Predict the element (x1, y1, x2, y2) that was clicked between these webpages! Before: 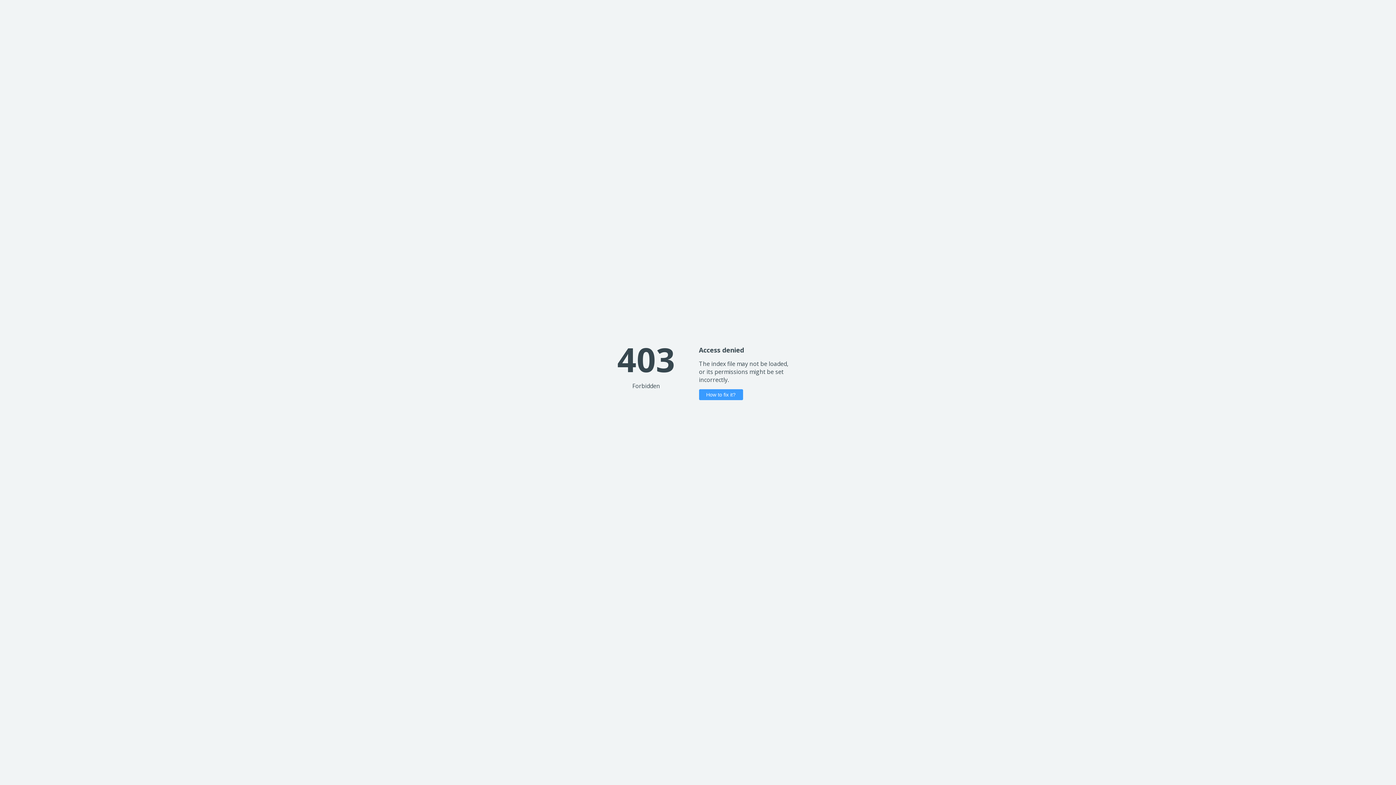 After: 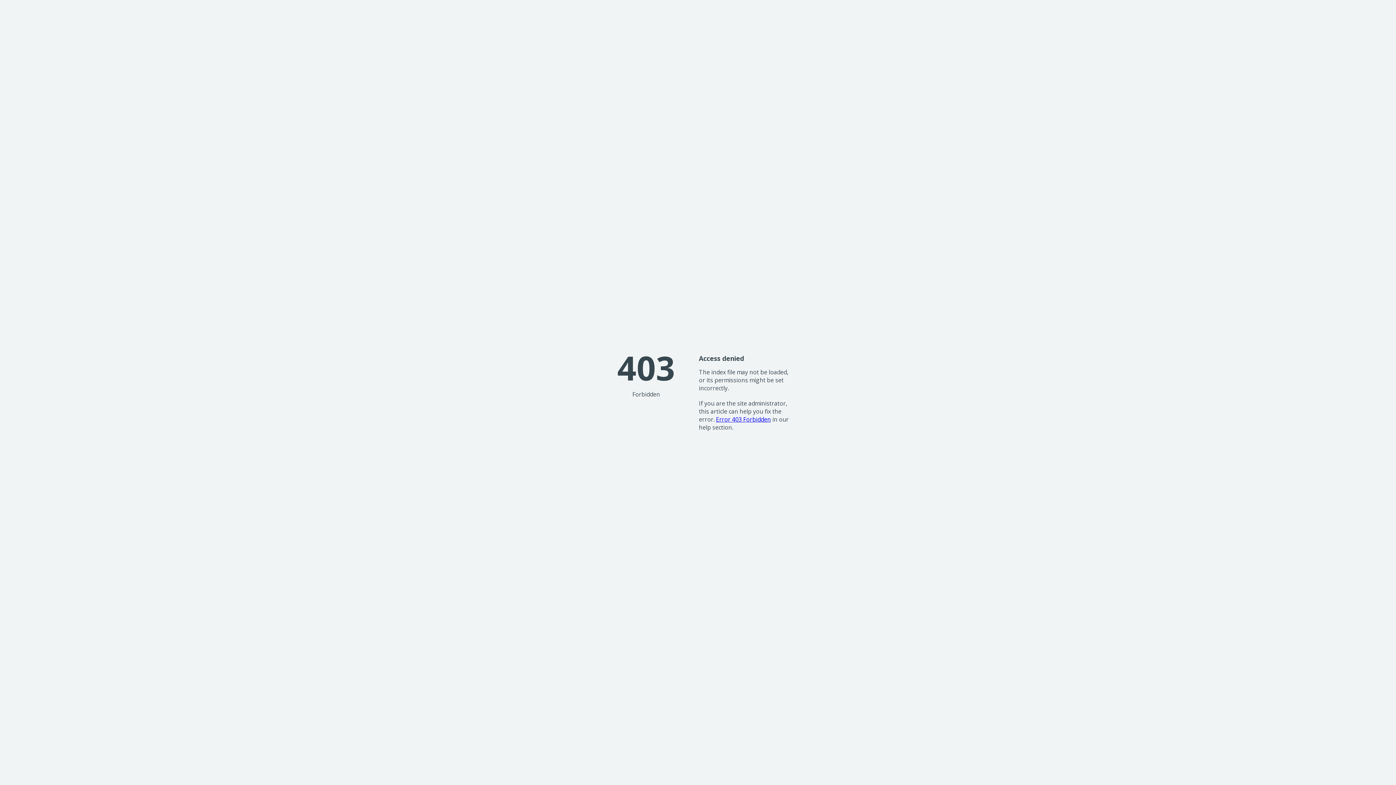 Action: label: How to fix it? bbox: (699, 389, 743, 400)